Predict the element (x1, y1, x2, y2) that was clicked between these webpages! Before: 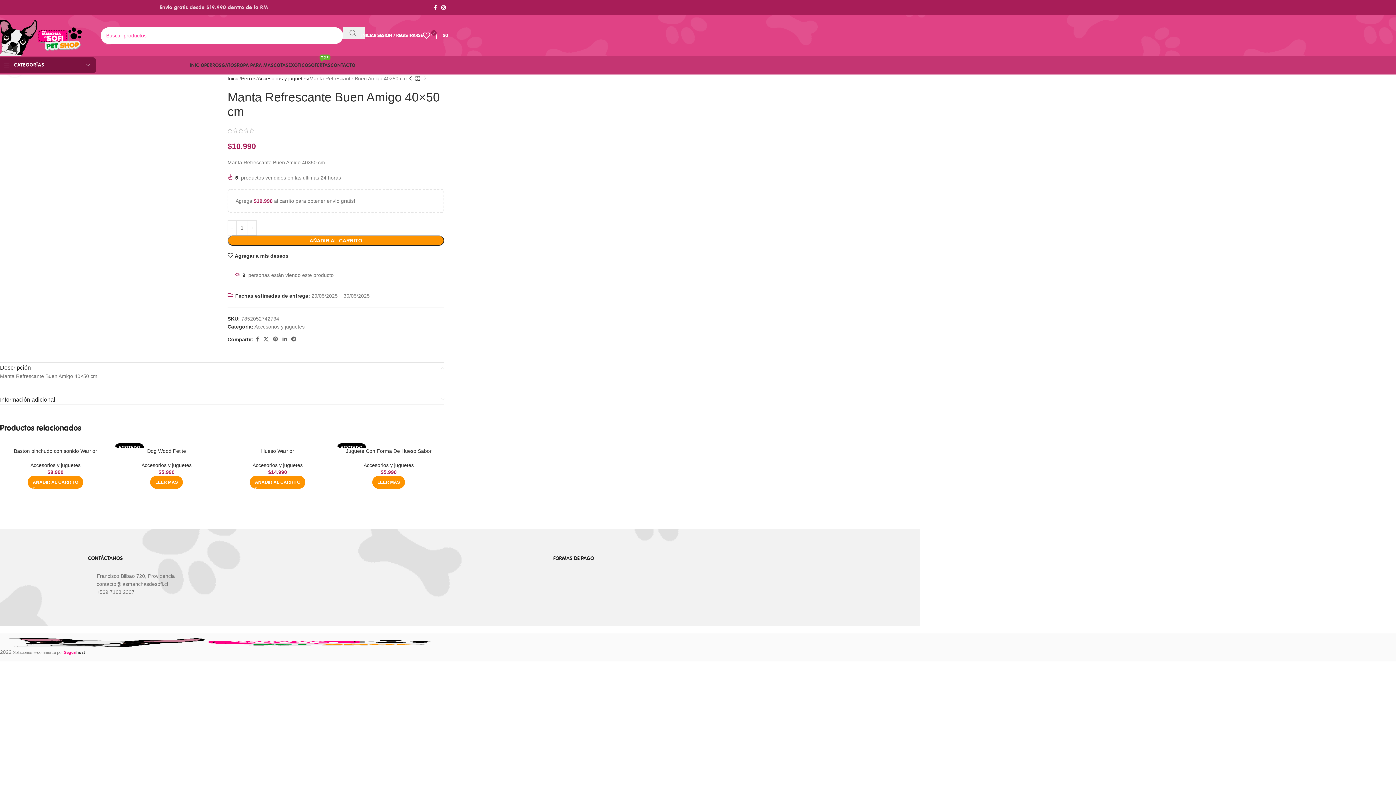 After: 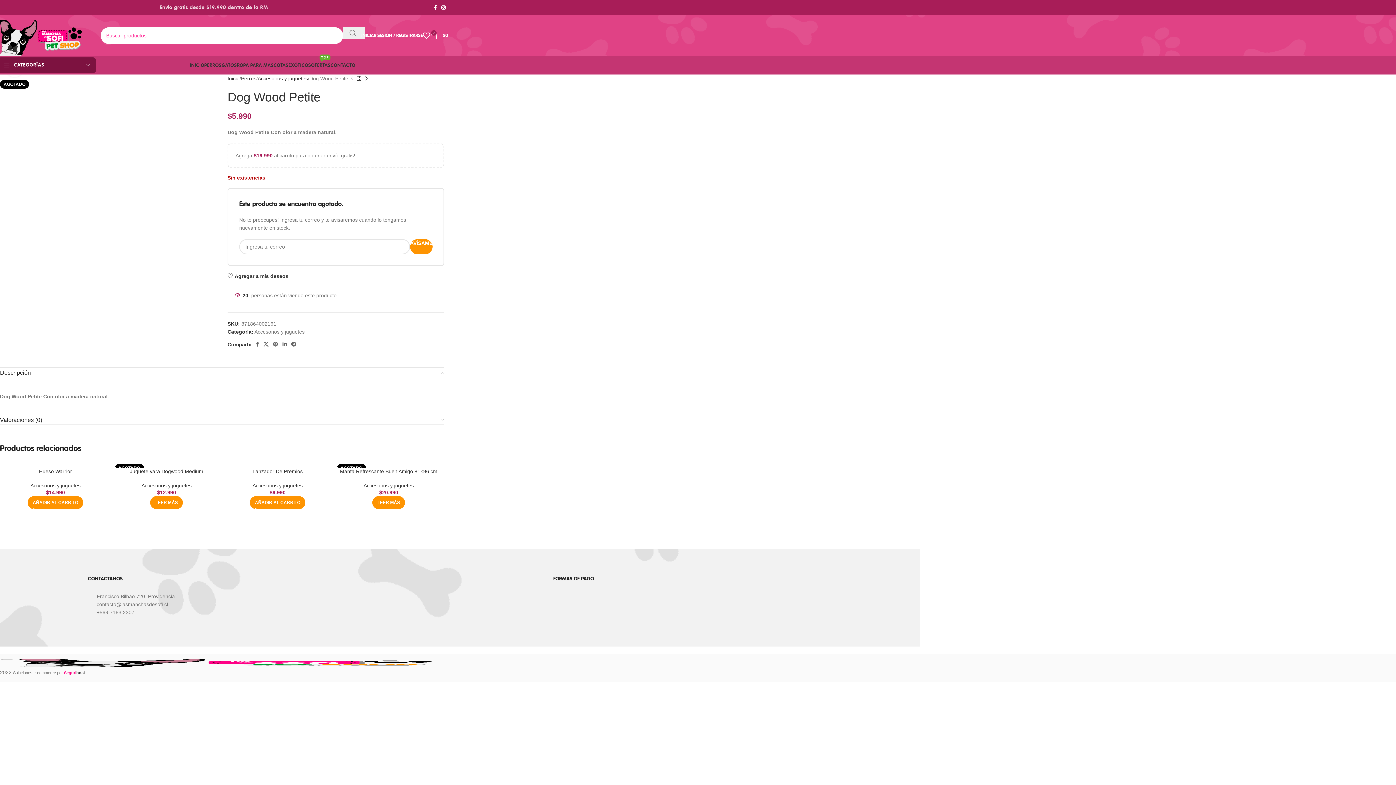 Action: label: Dog Wood Petite bbox: (147, 448, 186, 454)